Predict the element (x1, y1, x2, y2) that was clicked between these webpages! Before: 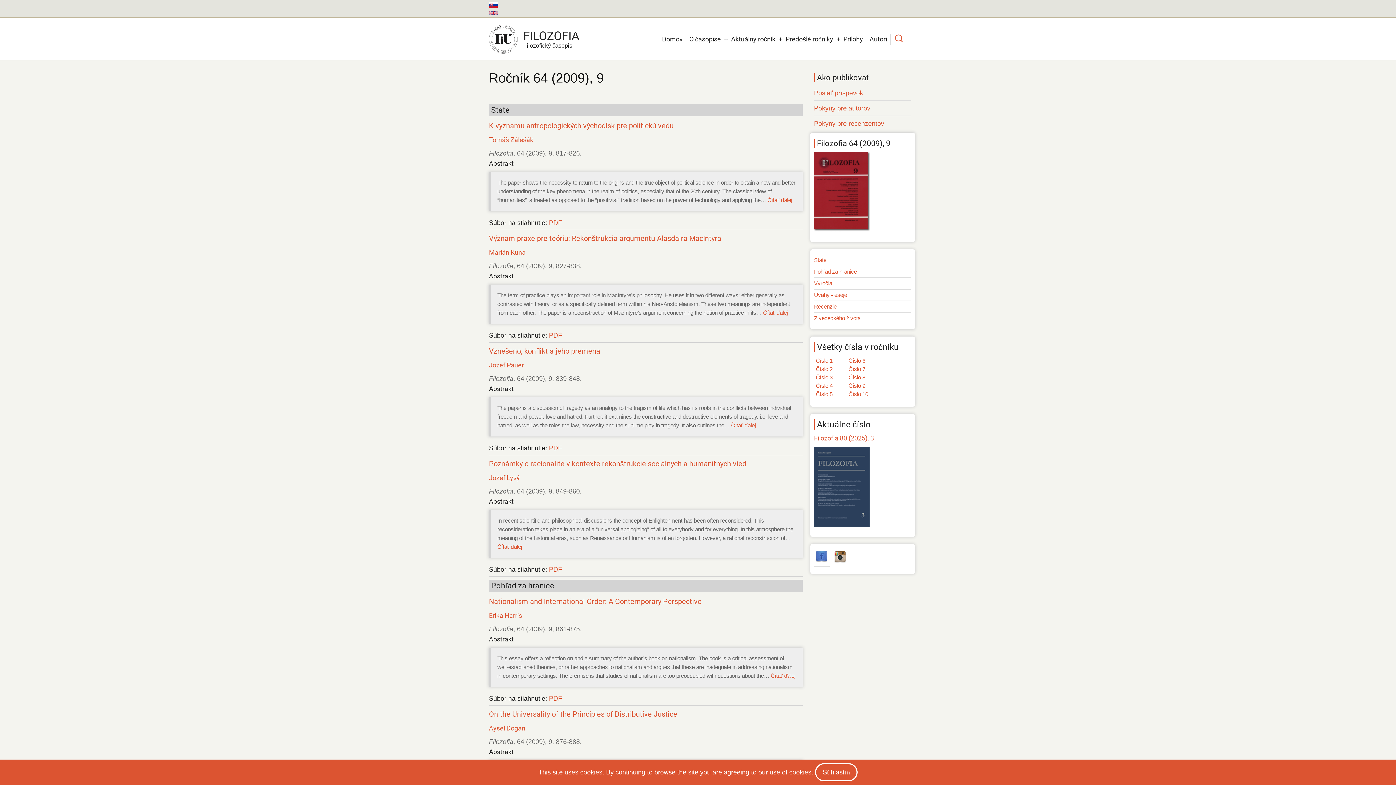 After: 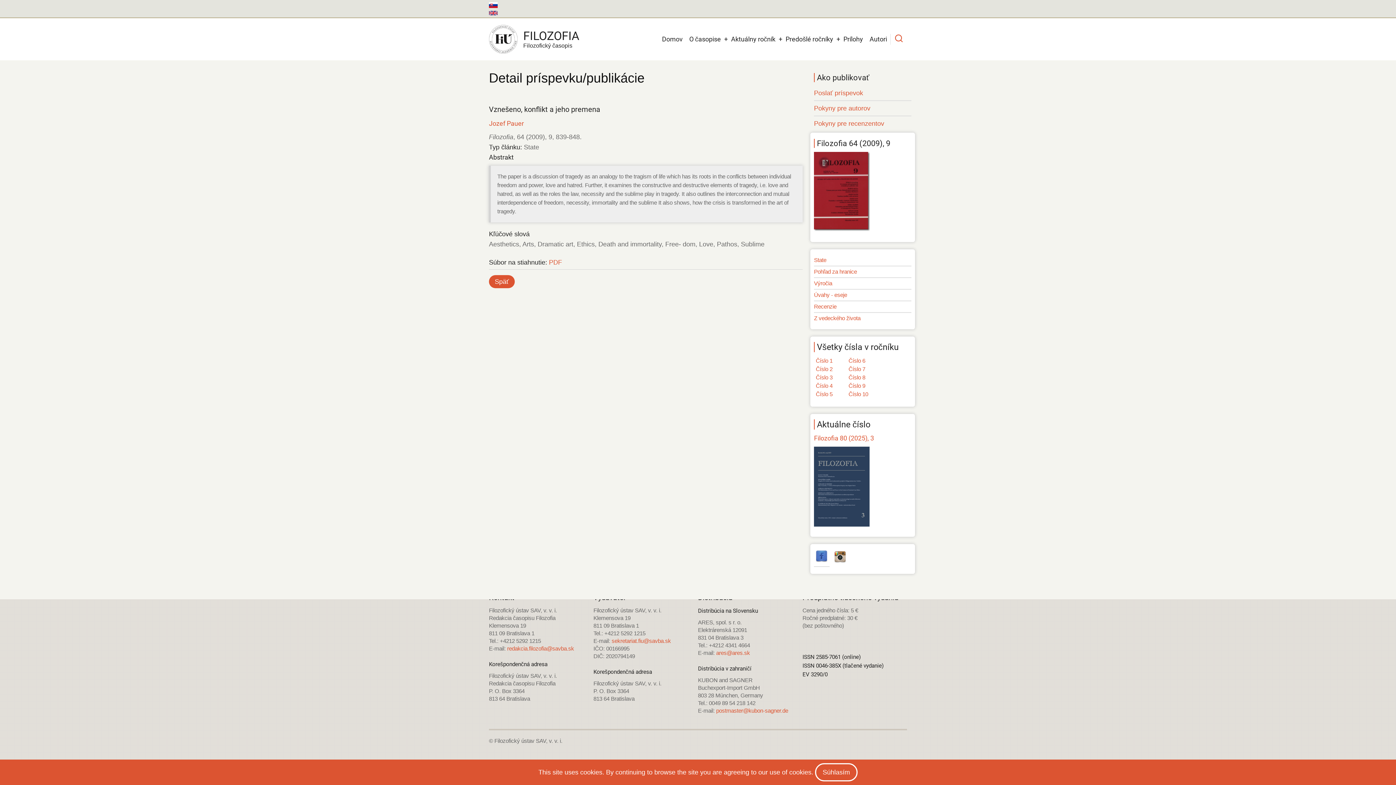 Action: bbox: (731, 422, 756, 428) label: Čítať ďalej